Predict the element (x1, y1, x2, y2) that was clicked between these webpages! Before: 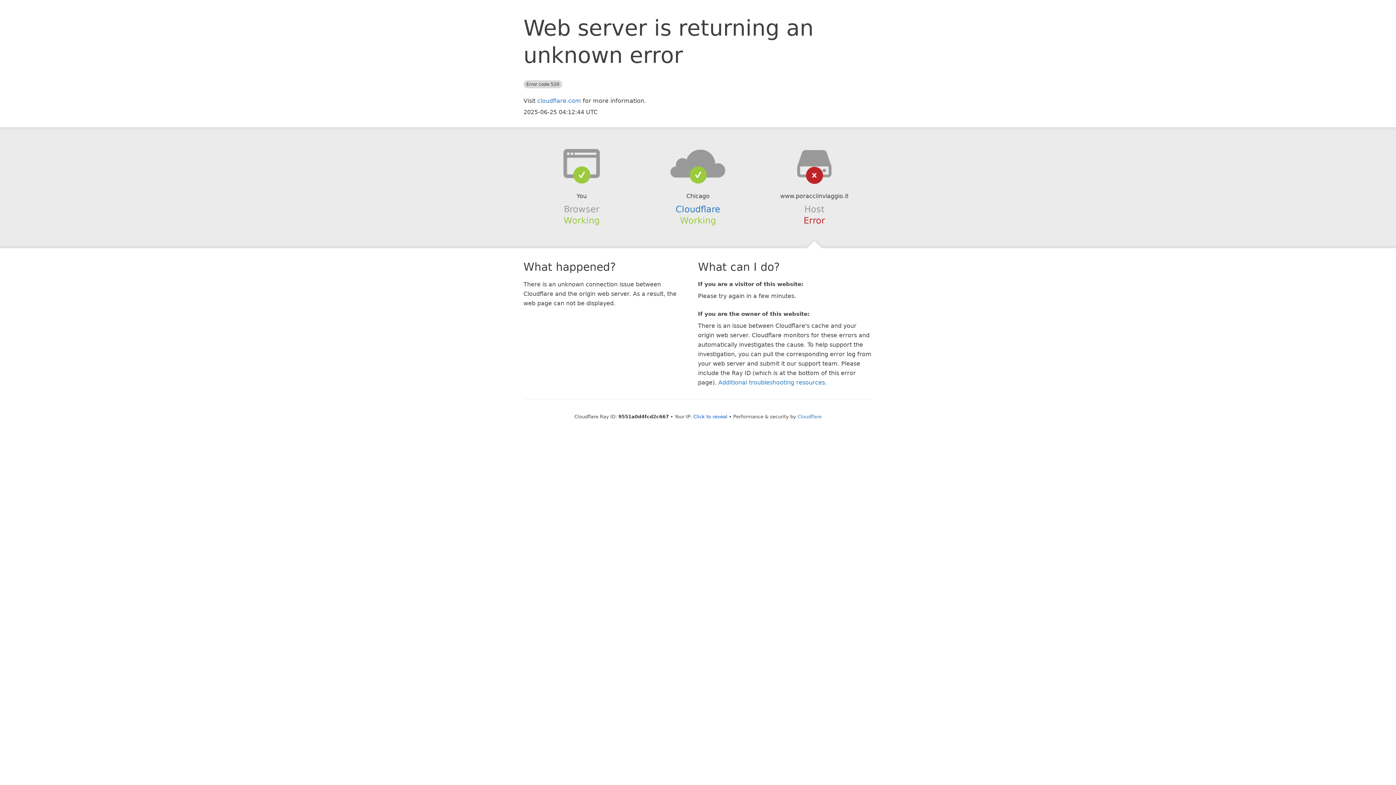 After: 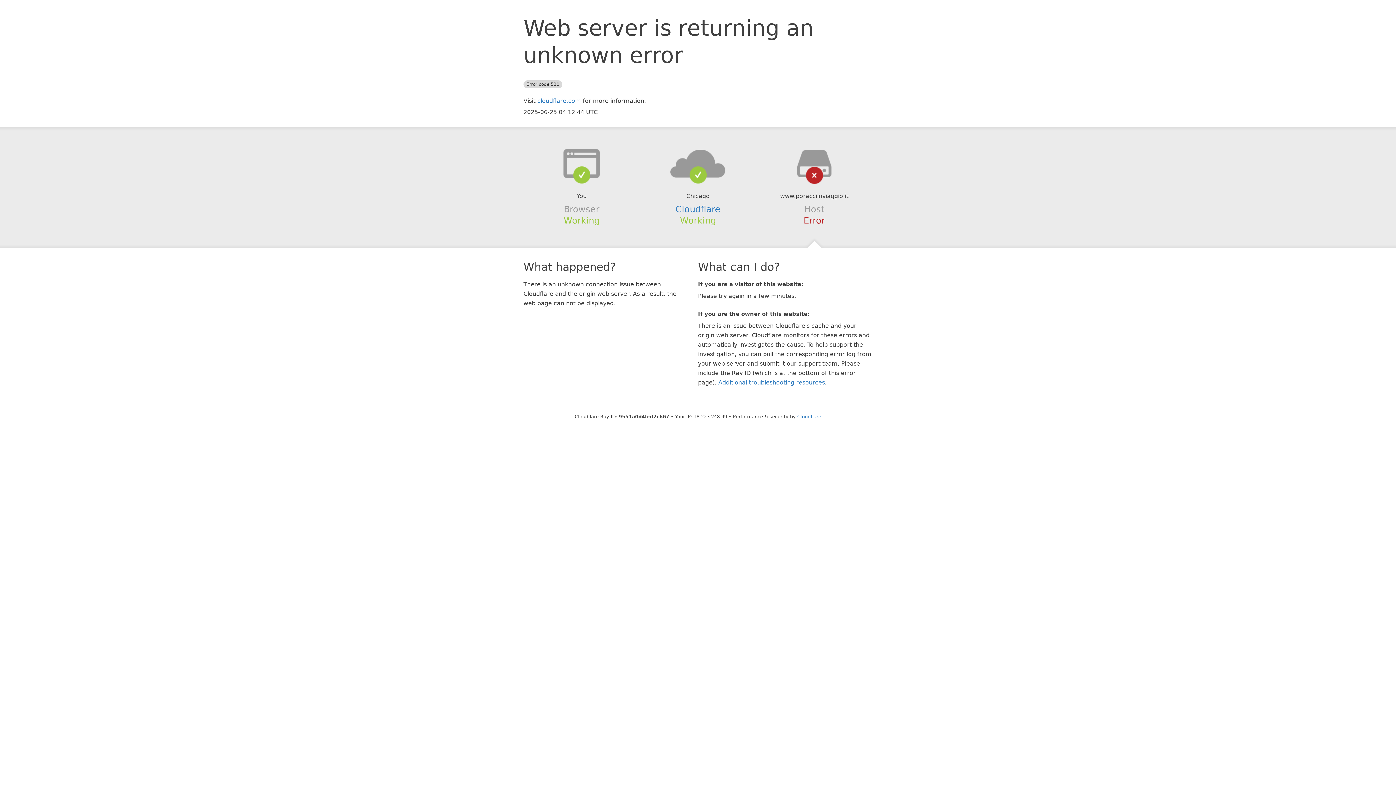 Action: bbox: (693, 414, 727, 419) label: Click to reveal